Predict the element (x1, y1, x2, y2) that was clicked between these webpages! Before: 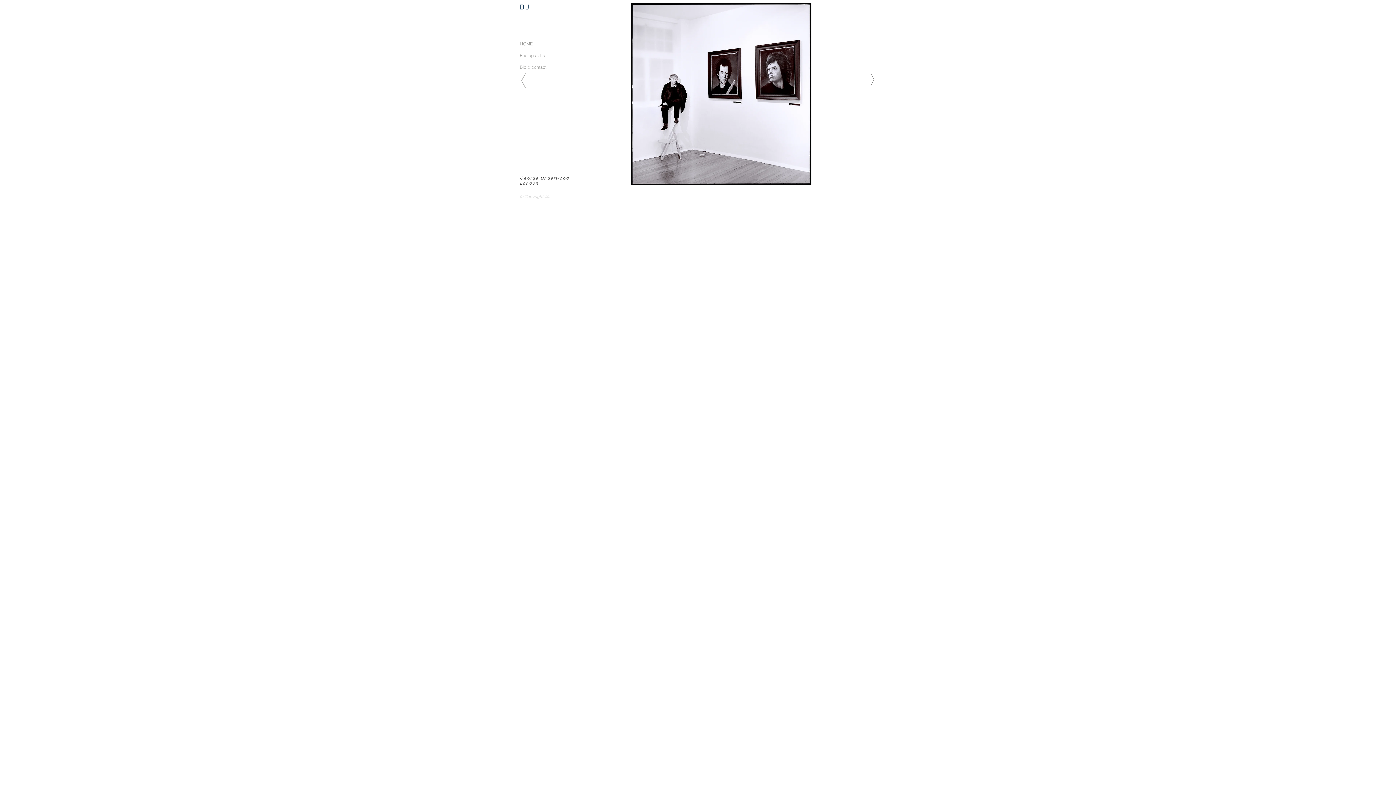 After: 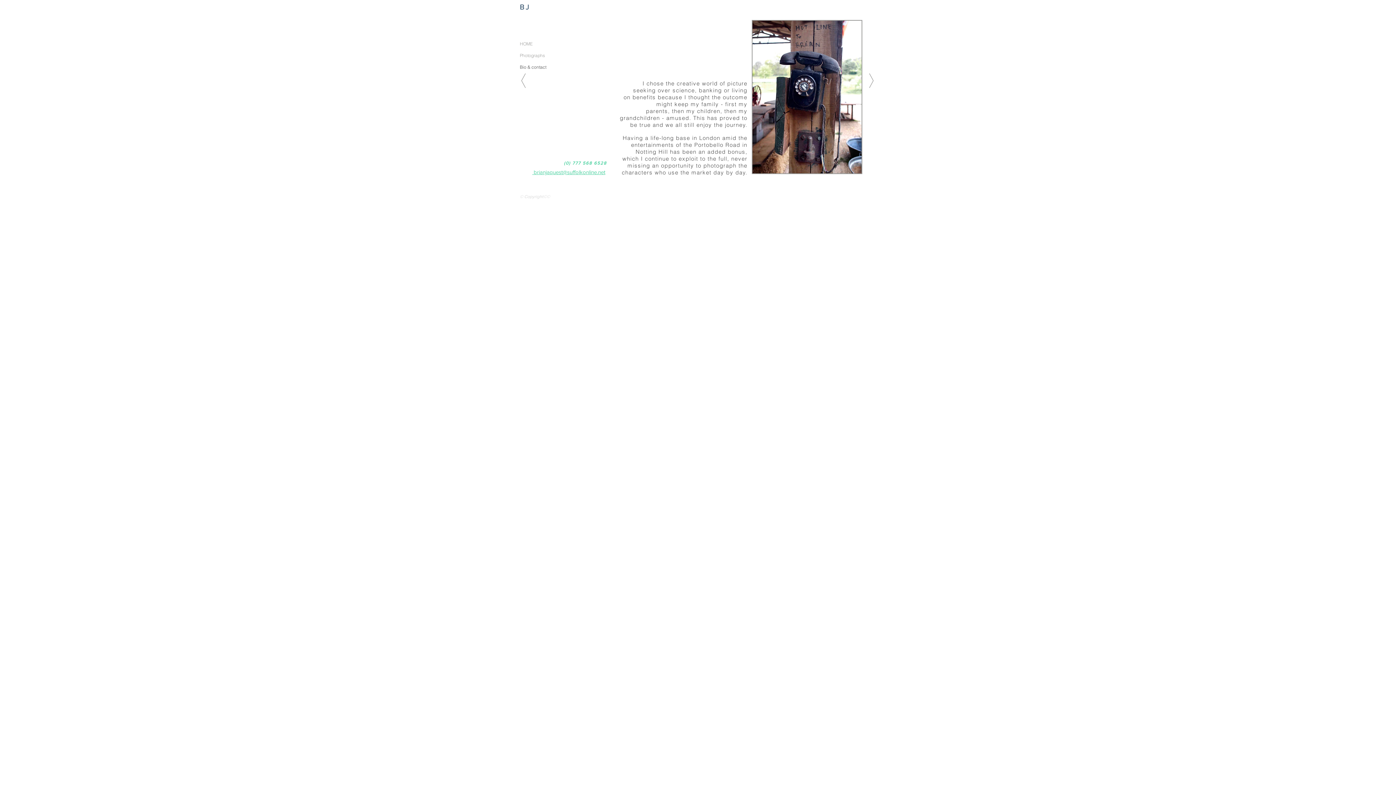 Action: bbox: (520, 61, 571, 73) label: Bio & contact